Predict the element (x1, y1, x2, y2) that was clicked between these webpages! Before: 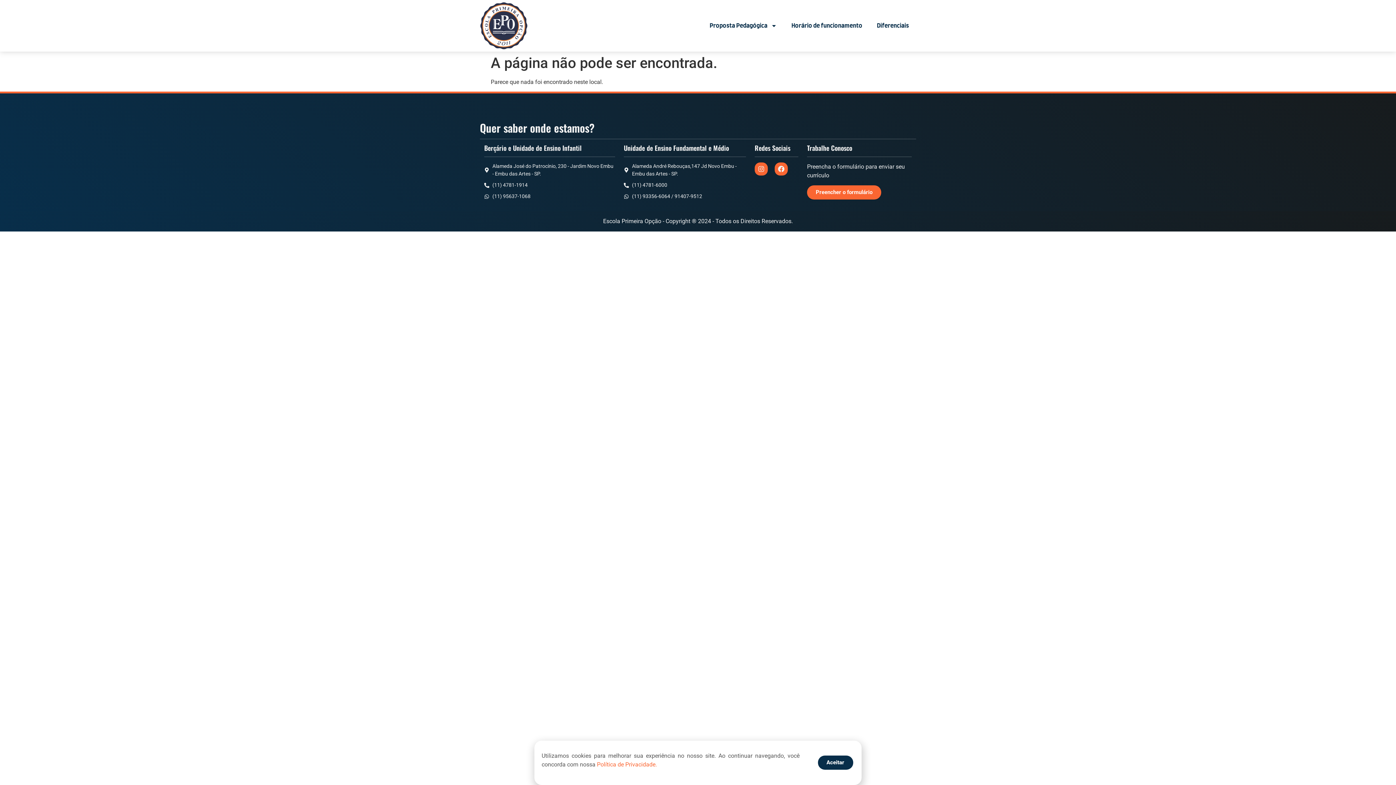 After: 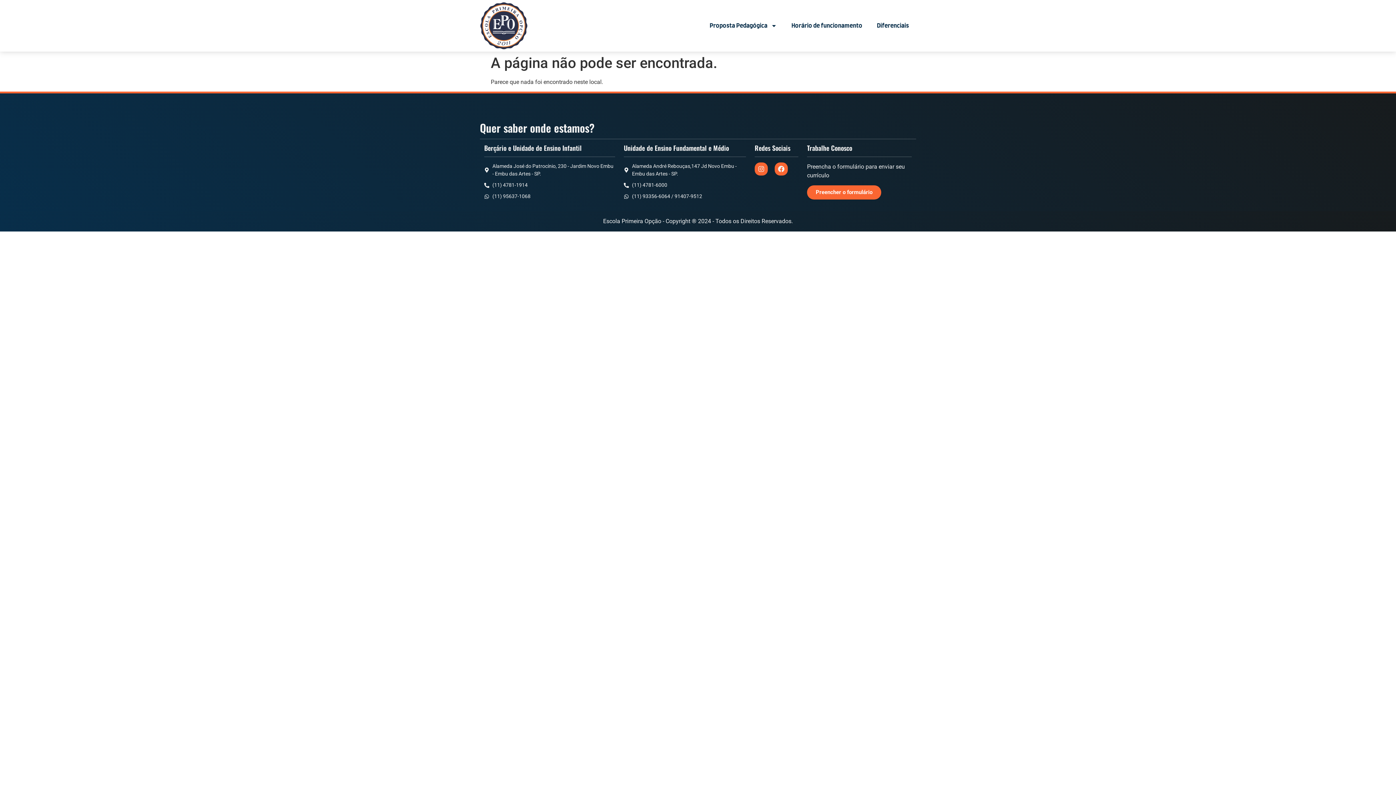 Action: bbox: (818, 756, 853, 770) label: Aceitar